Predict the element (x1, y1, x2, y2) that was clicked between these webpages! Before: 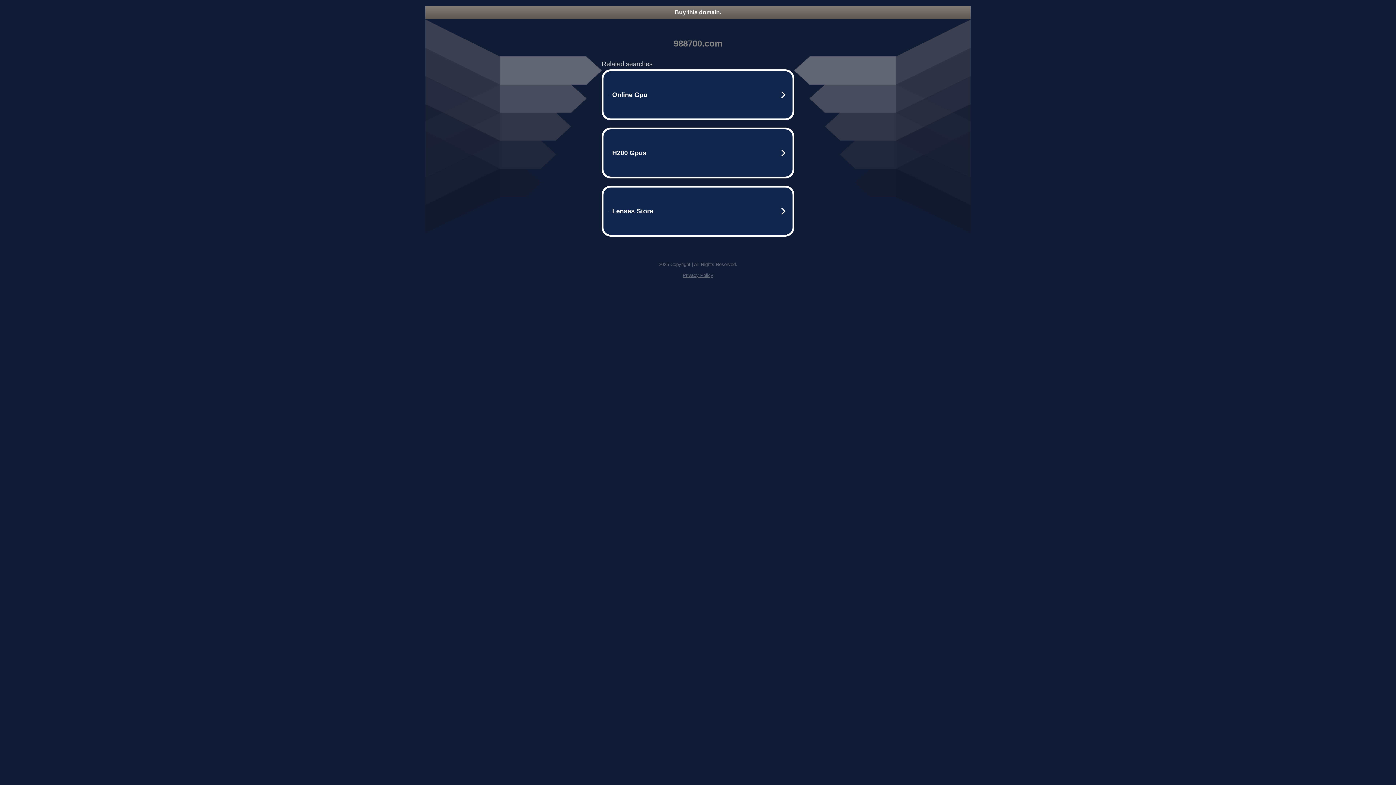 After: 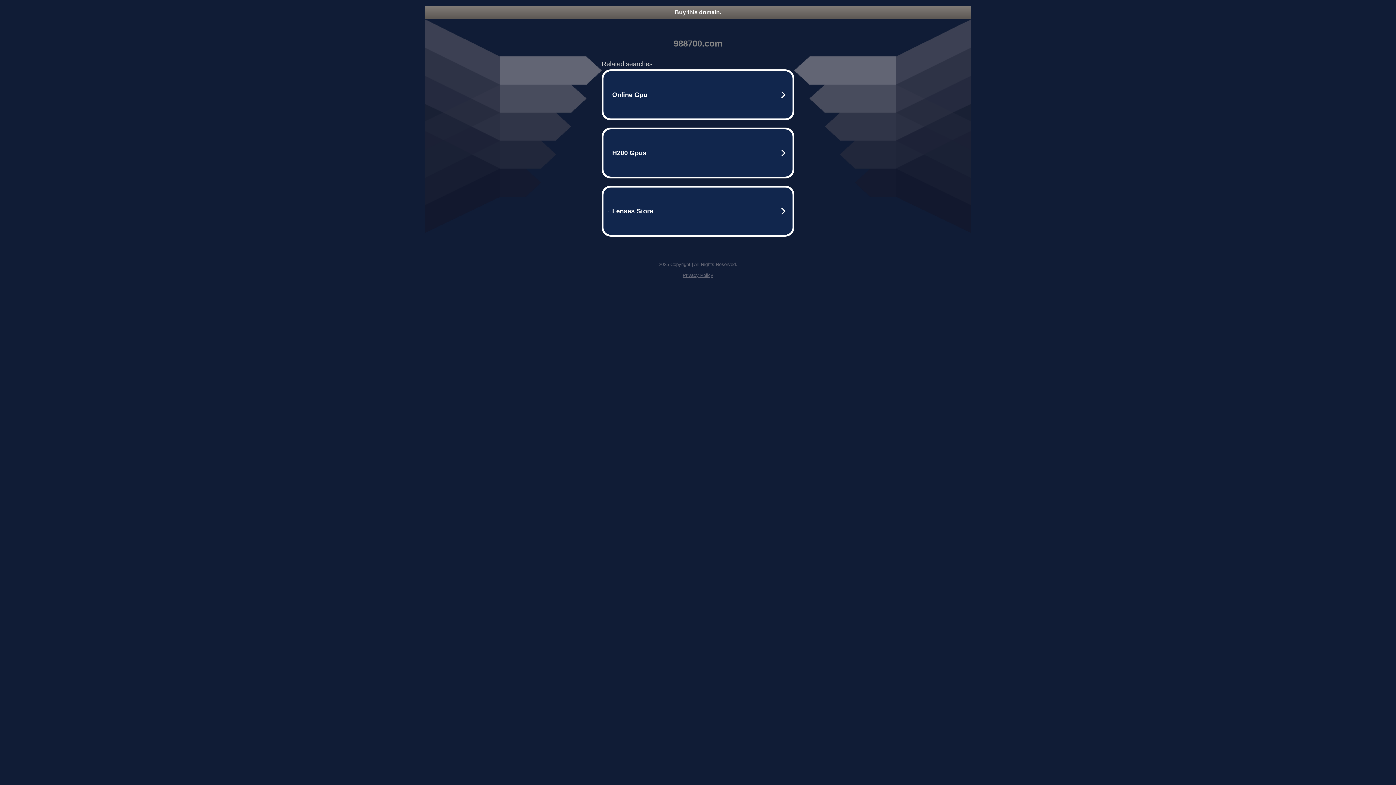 Action: bbox: (425, 5, 970, 18) label: Buy this domain.